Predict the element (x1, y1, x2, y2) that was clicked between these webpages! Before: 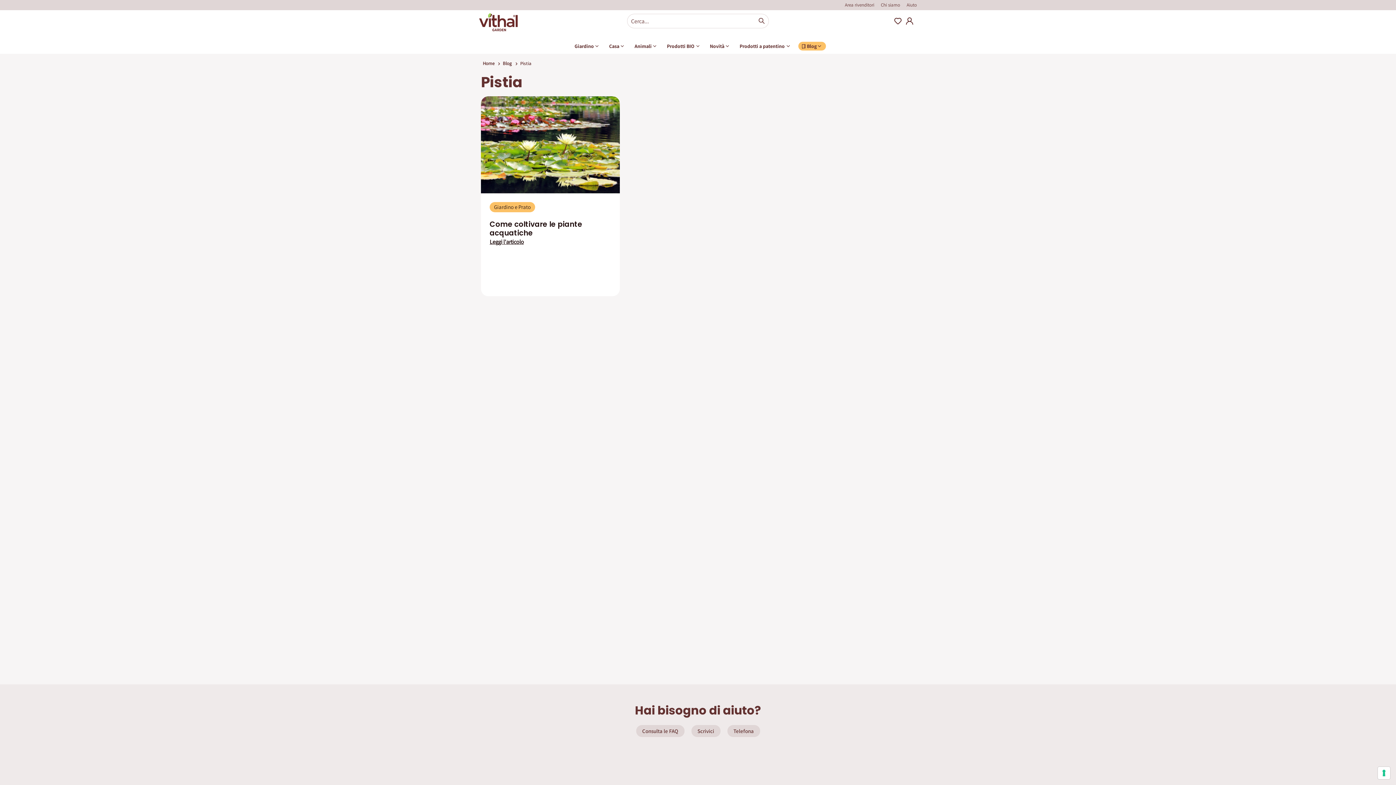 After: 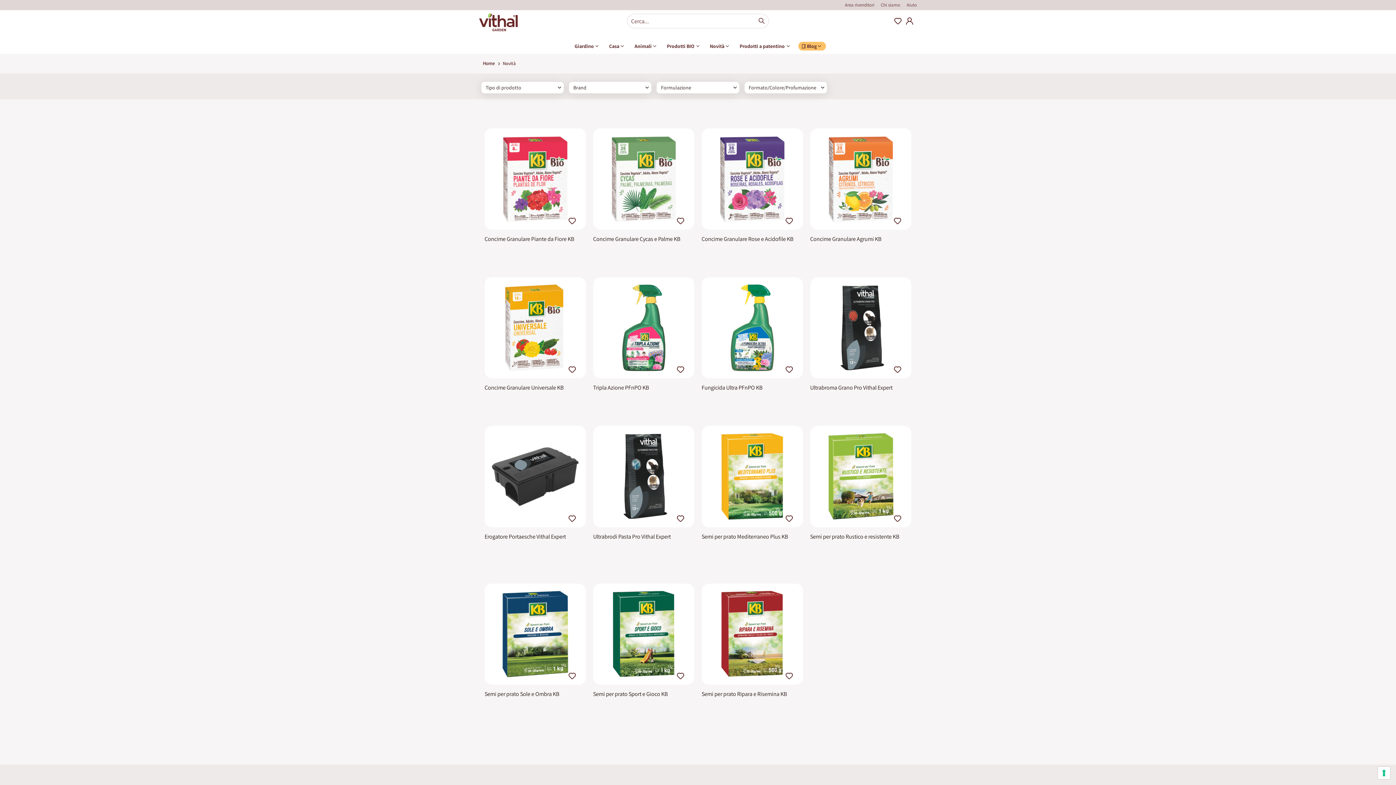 Action: label: Novità bbox: (704, 39, 735, 53)